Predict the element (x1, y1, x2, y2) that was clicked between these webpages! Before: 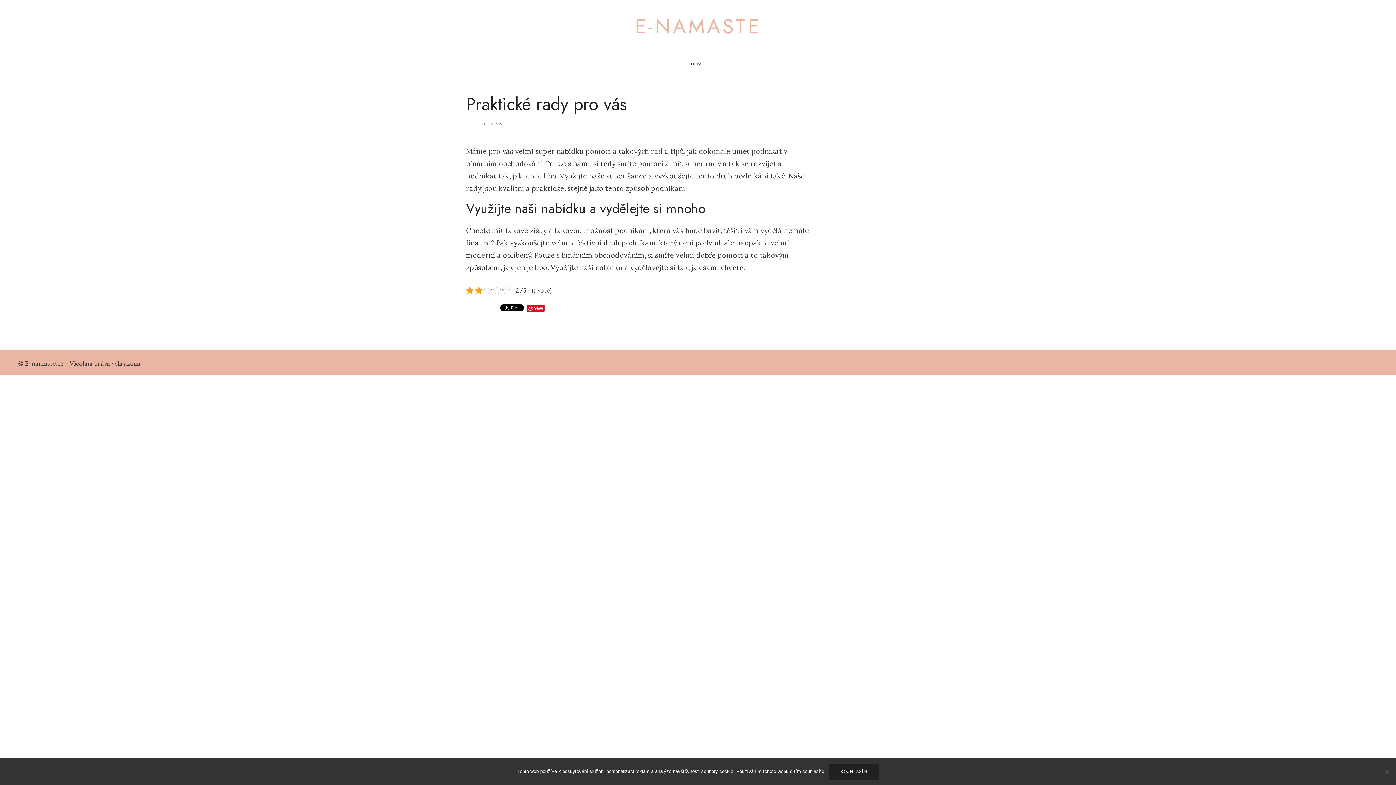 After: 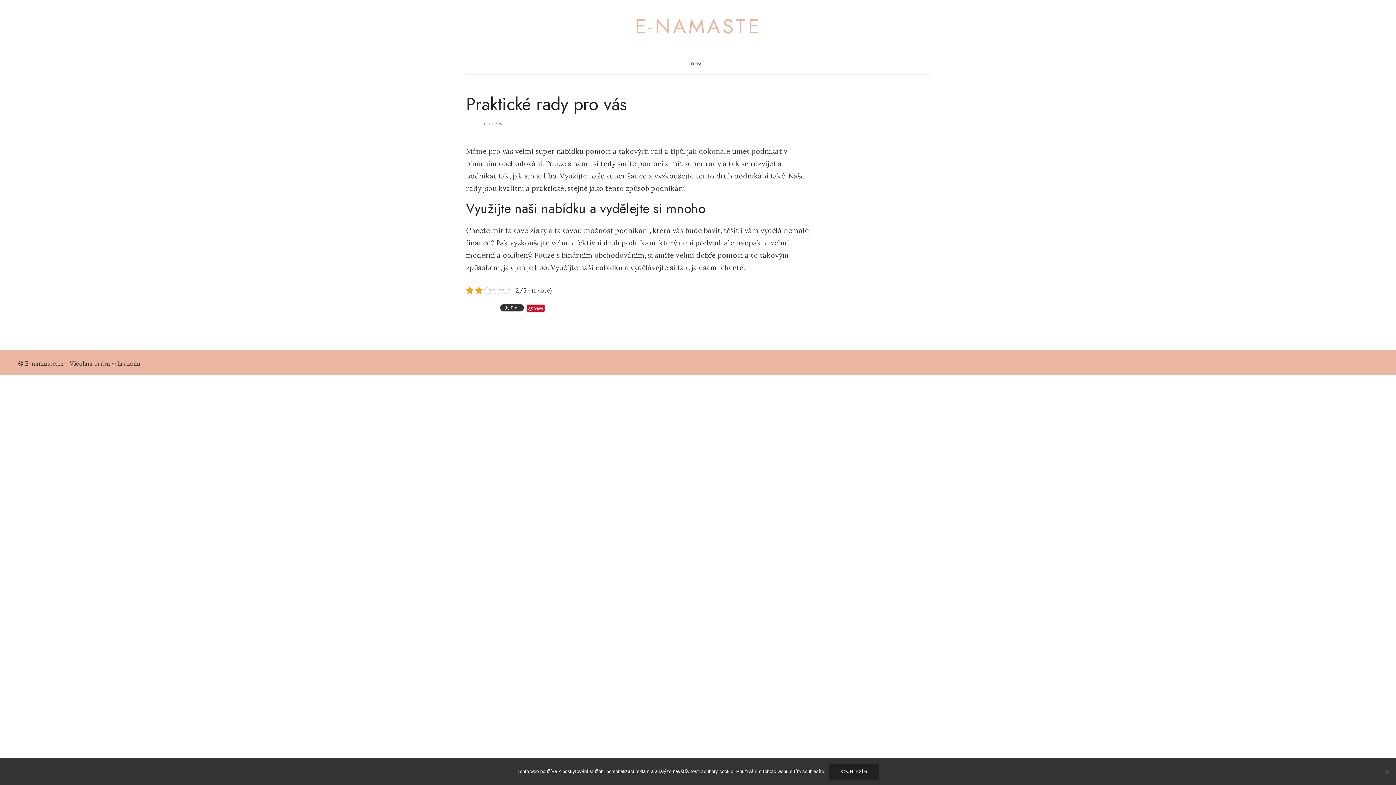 Action: bbox: (498, 304, 525, 312)